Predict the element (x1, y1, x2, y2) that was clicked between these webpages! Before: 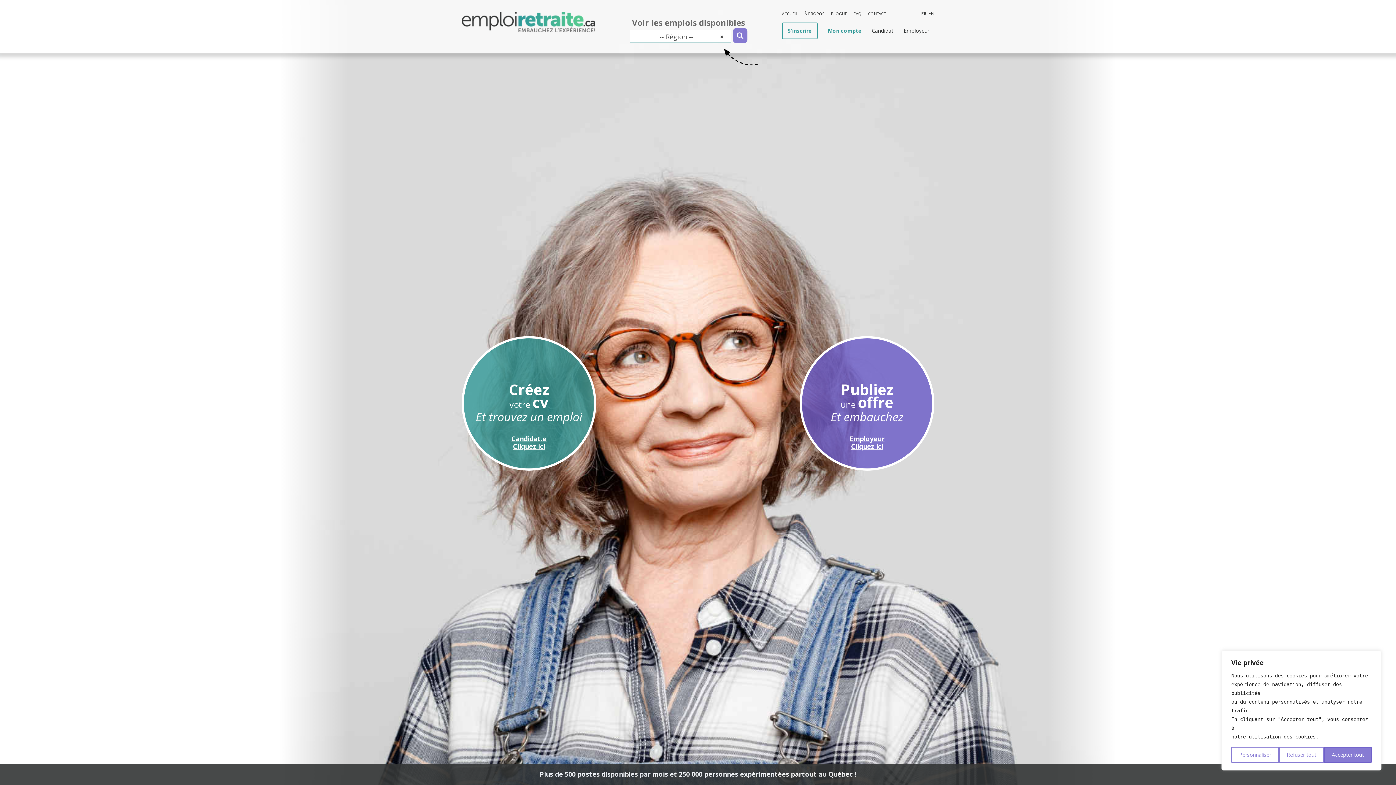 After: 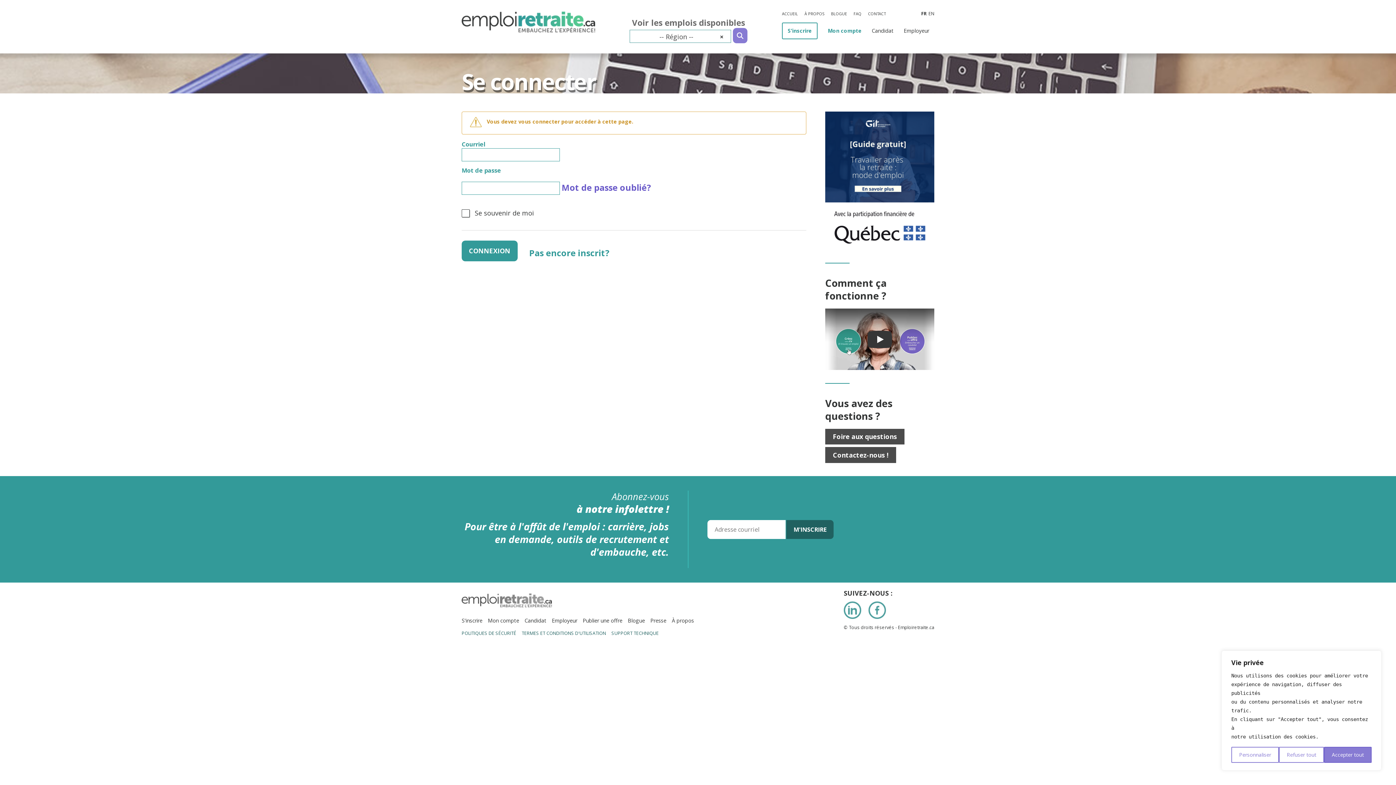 Action: bbox: (822, 22, 866, 39) label: Mon compte